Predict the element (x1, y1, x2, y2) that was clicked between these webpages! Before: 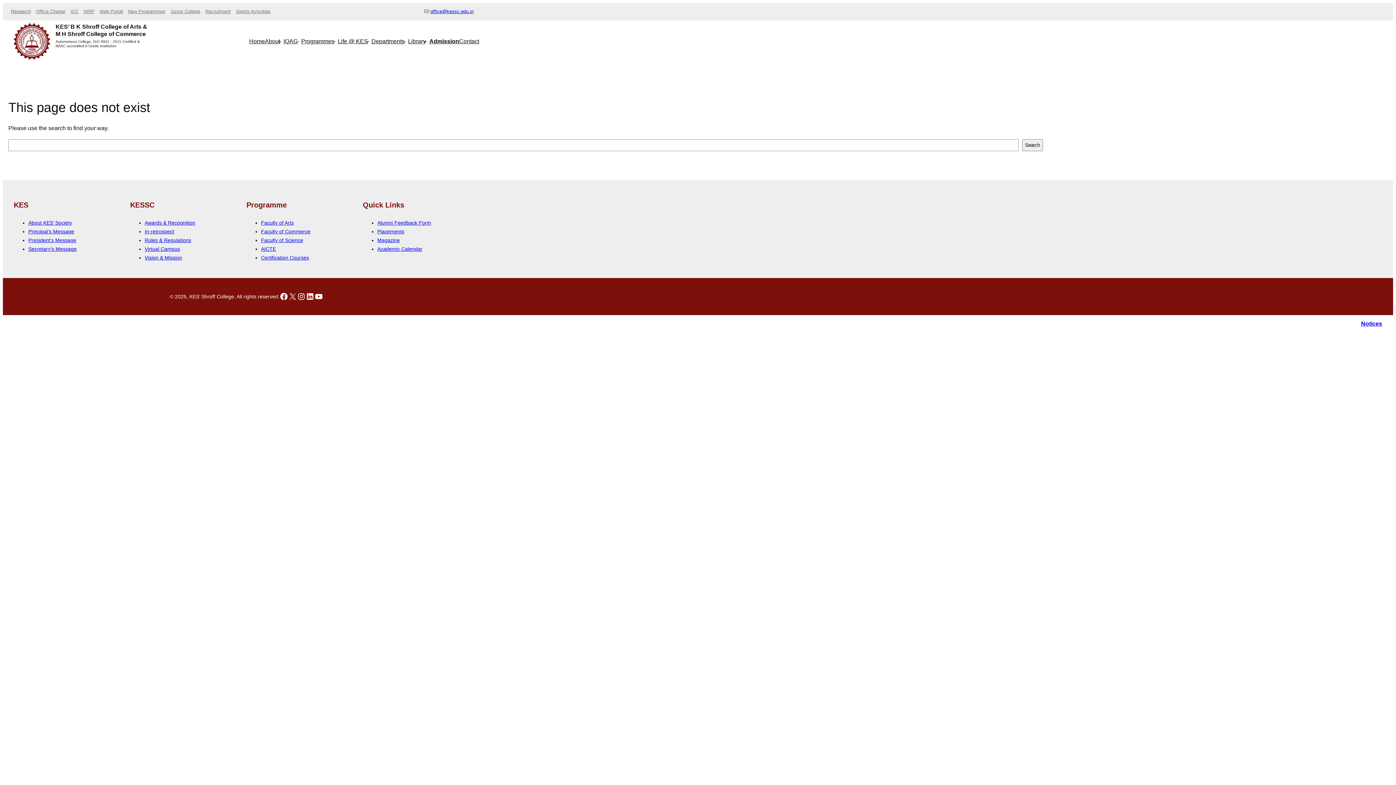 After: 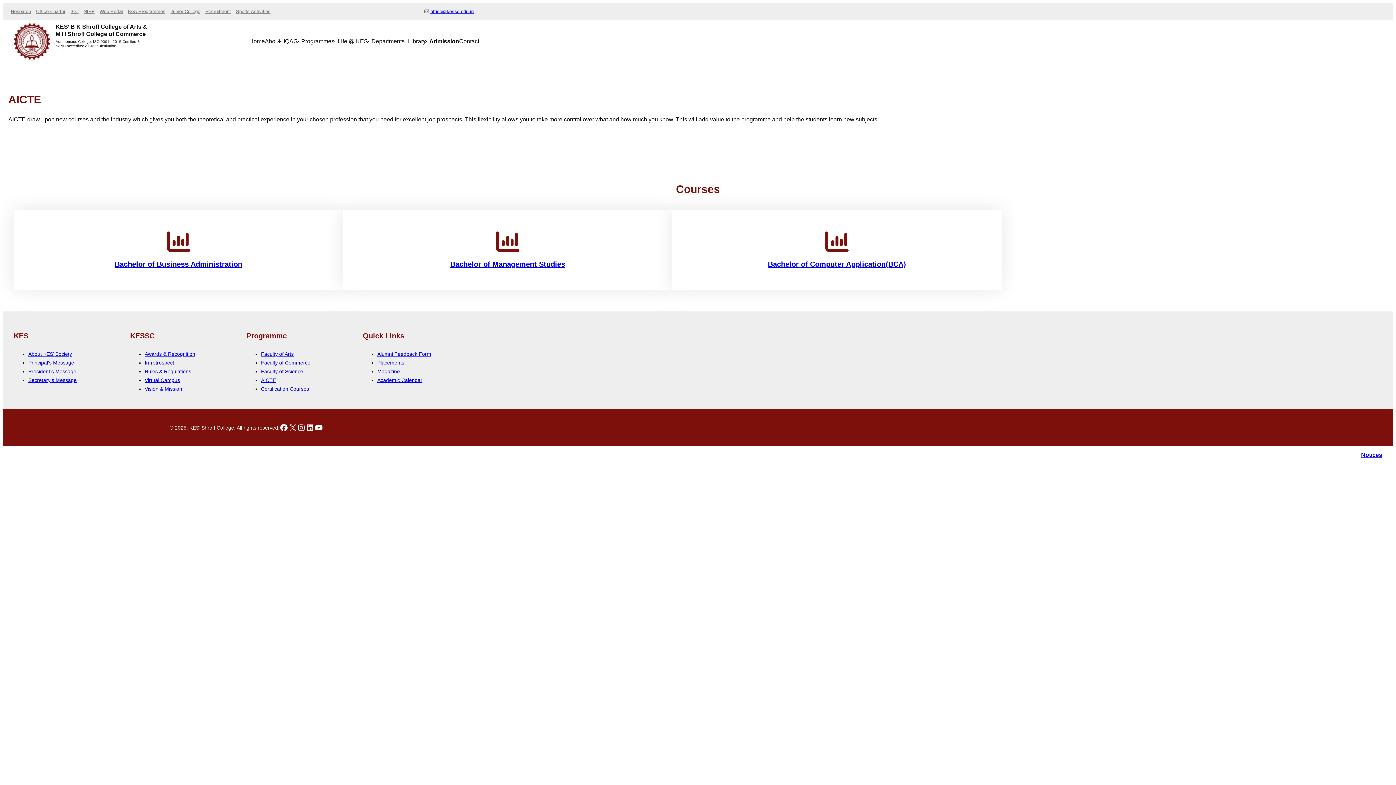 Action: bbox: (261, 246, 276, 252) label: AICTE